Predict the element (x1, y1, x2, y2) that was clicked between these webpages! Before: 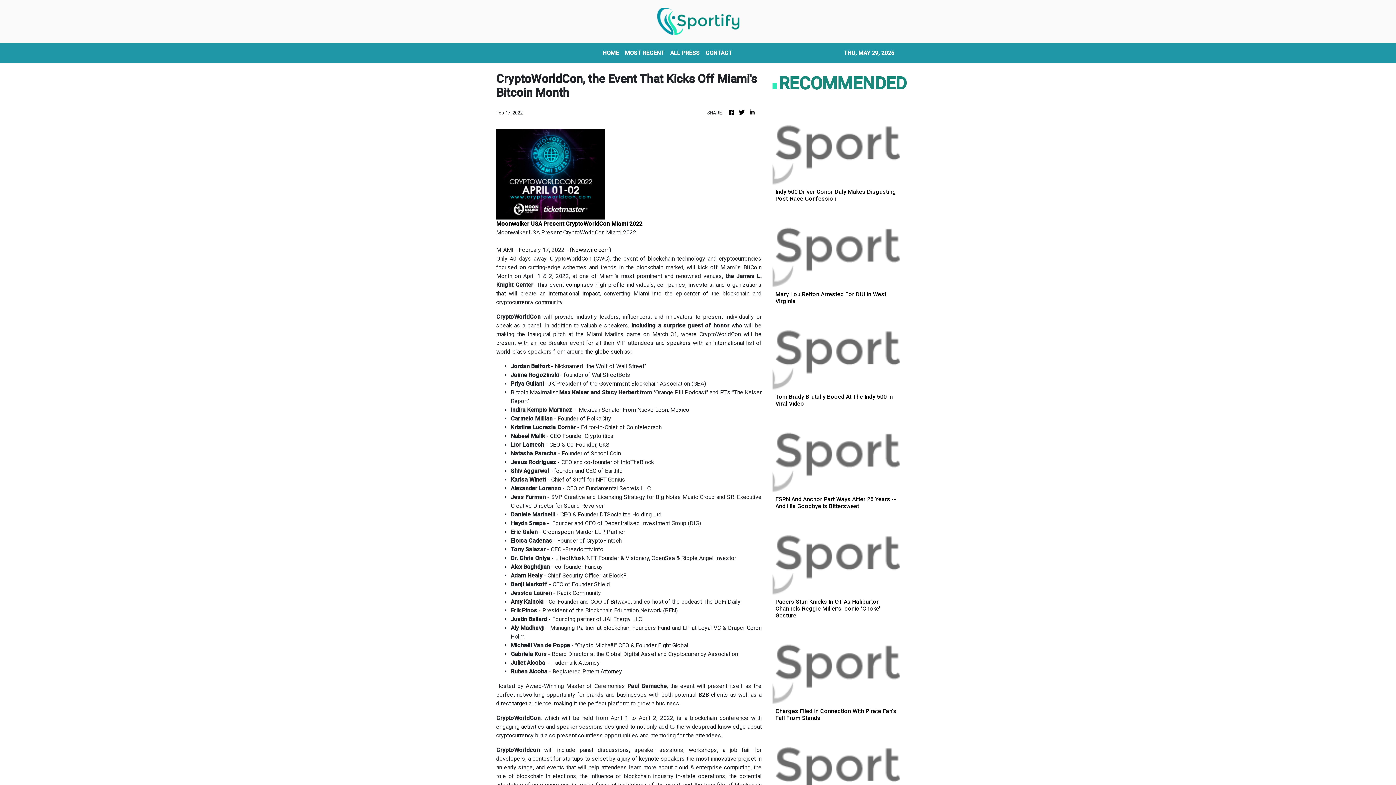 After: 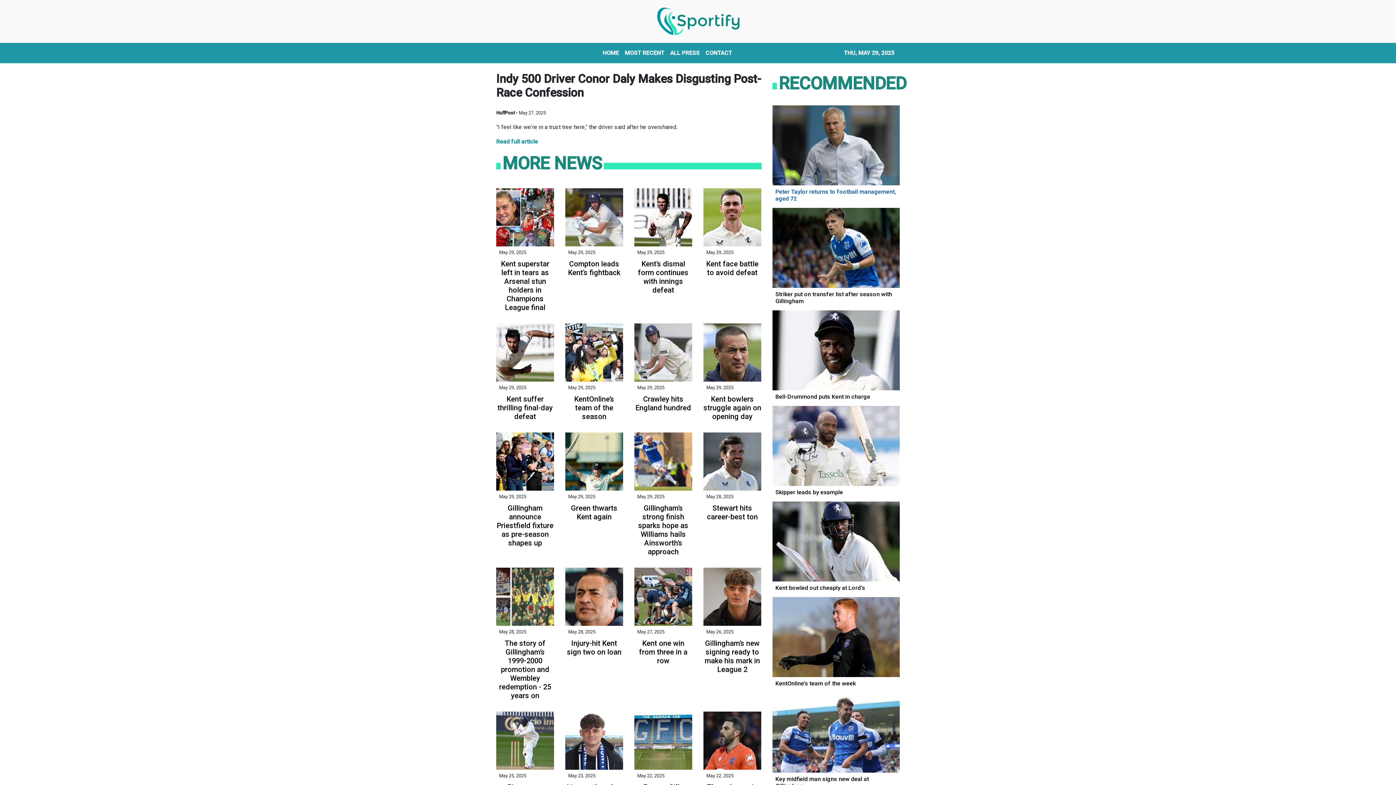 Action: bbox: (772, 142, 900, 202) label: Indy 500 Driver Conor Daly Makes Disgusting Post-Race Confession